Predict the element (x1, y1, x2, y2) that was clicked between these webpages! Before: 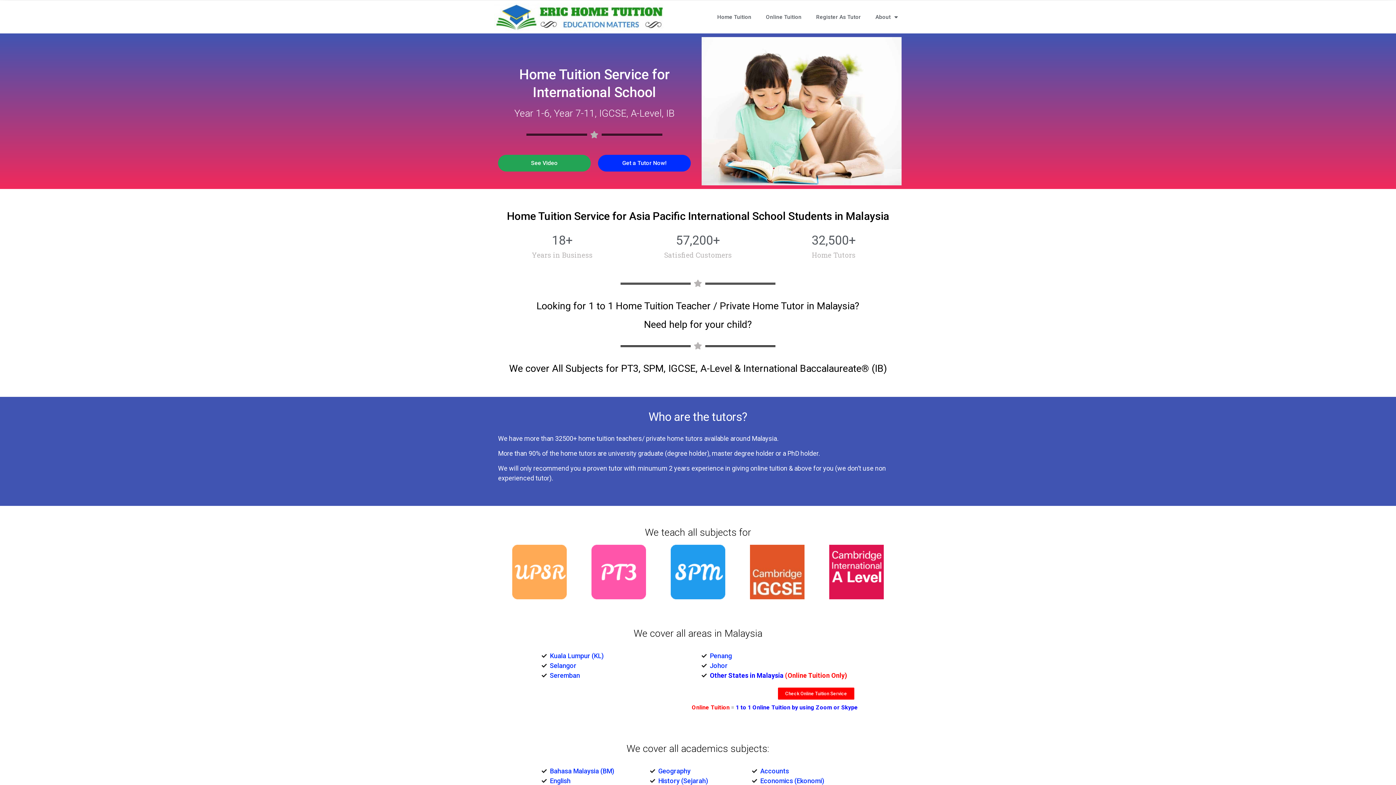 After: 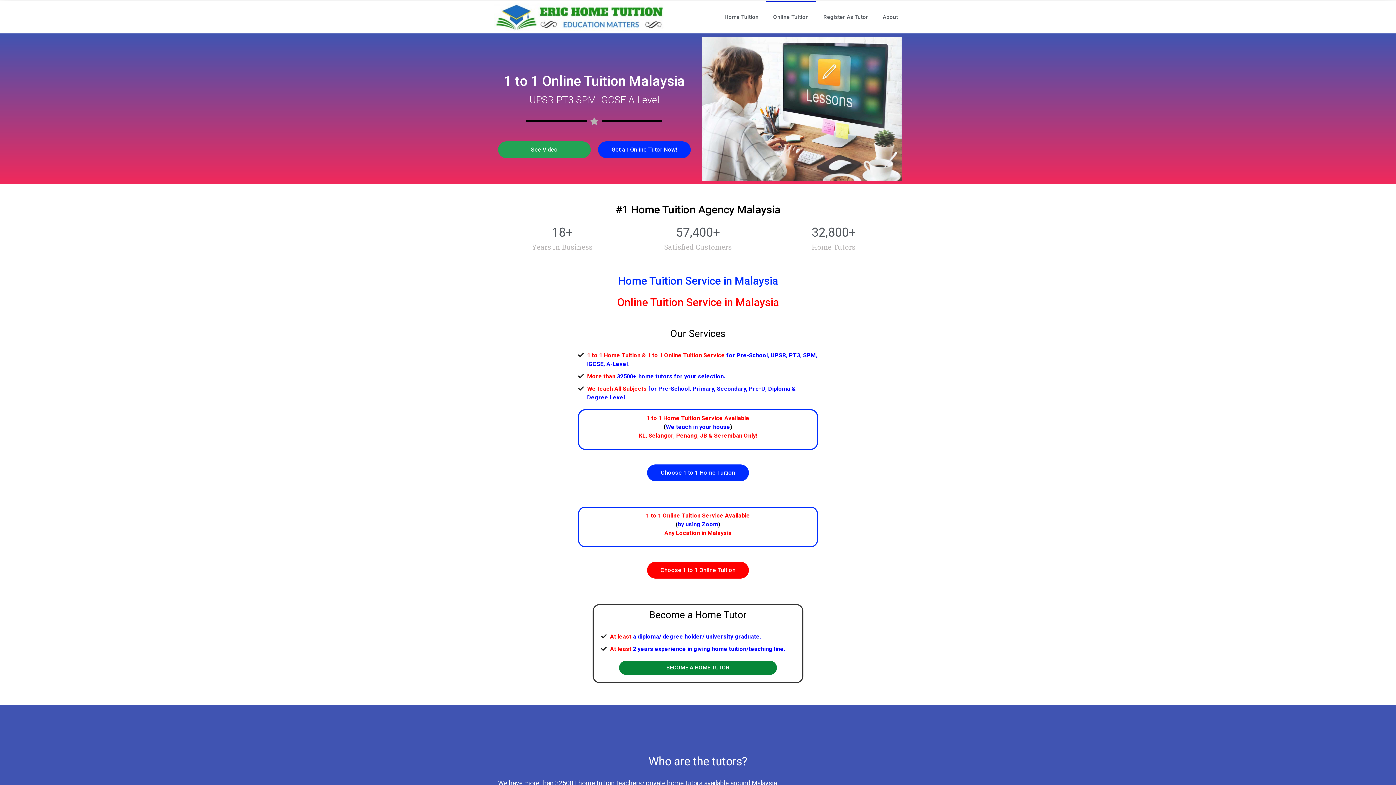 Action: bbox: (758, 0, 809, 33) label: Online Tuition